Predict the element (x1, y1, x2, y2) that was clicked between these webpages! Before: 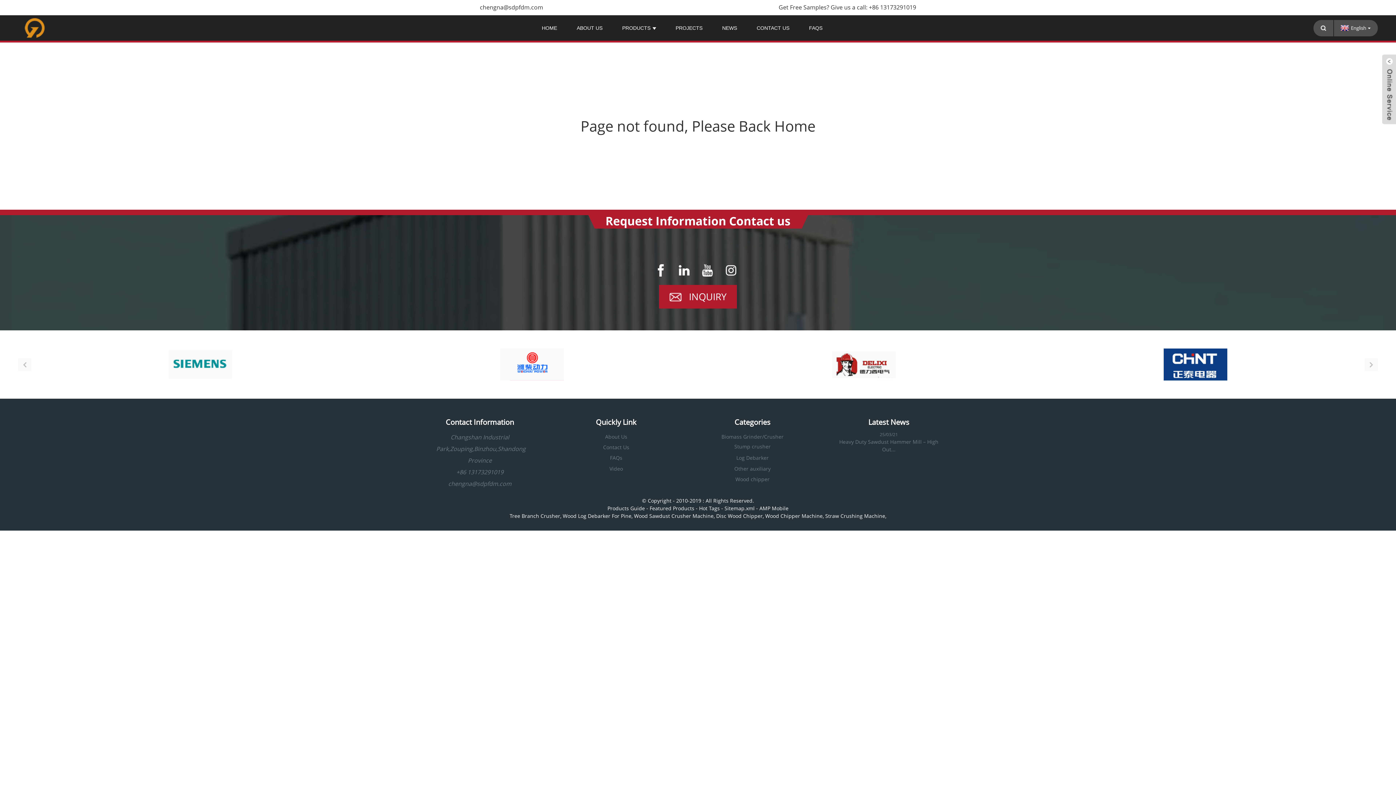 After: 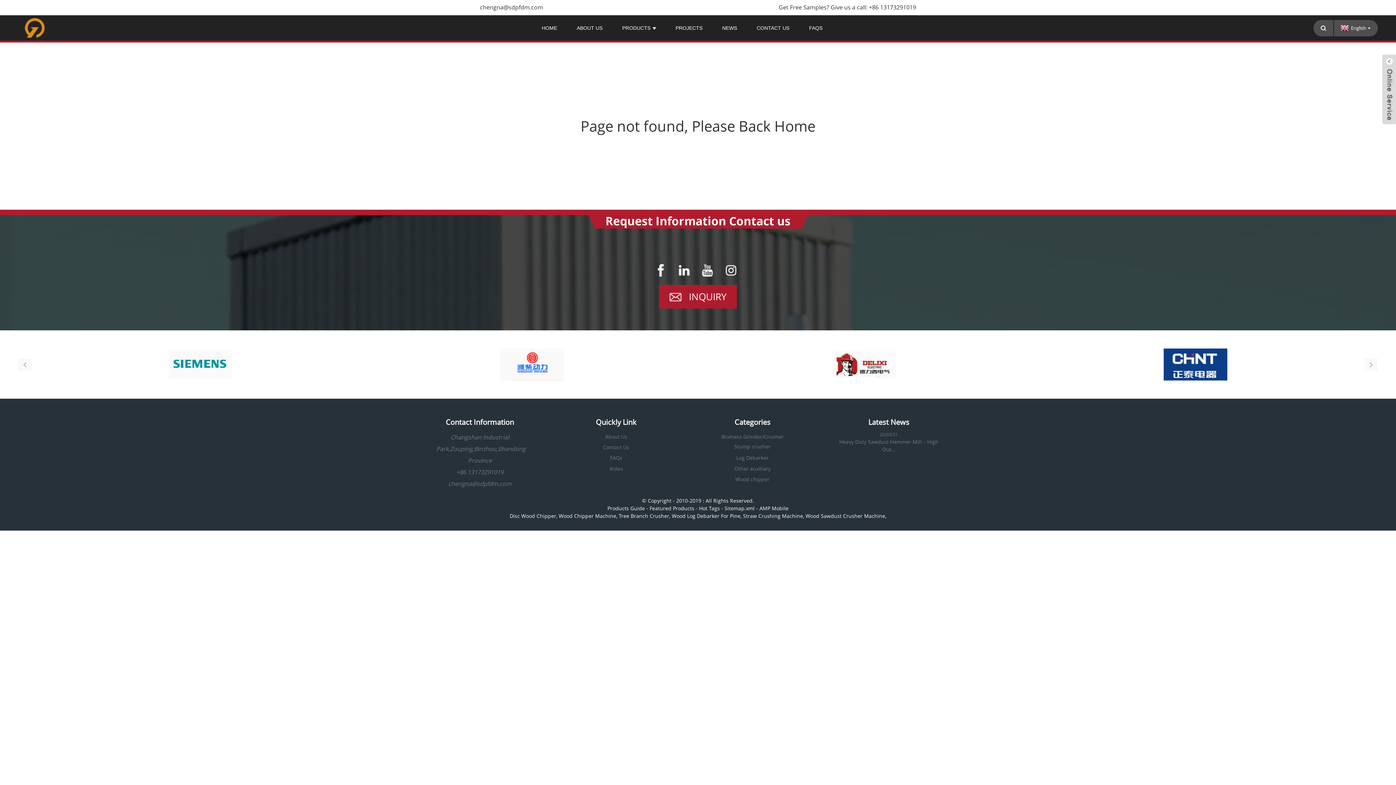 Action: bbox: (561, 464, 670, 473) label: Video